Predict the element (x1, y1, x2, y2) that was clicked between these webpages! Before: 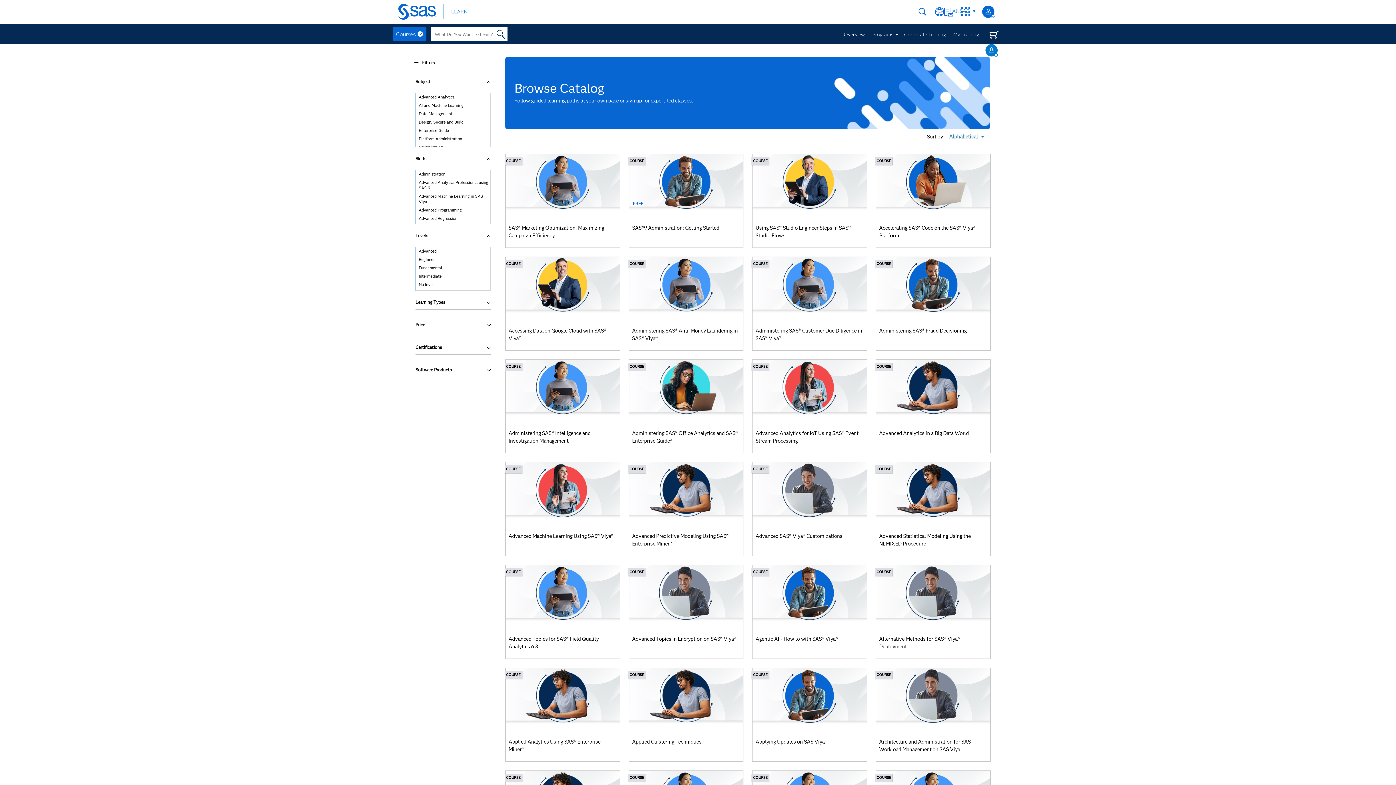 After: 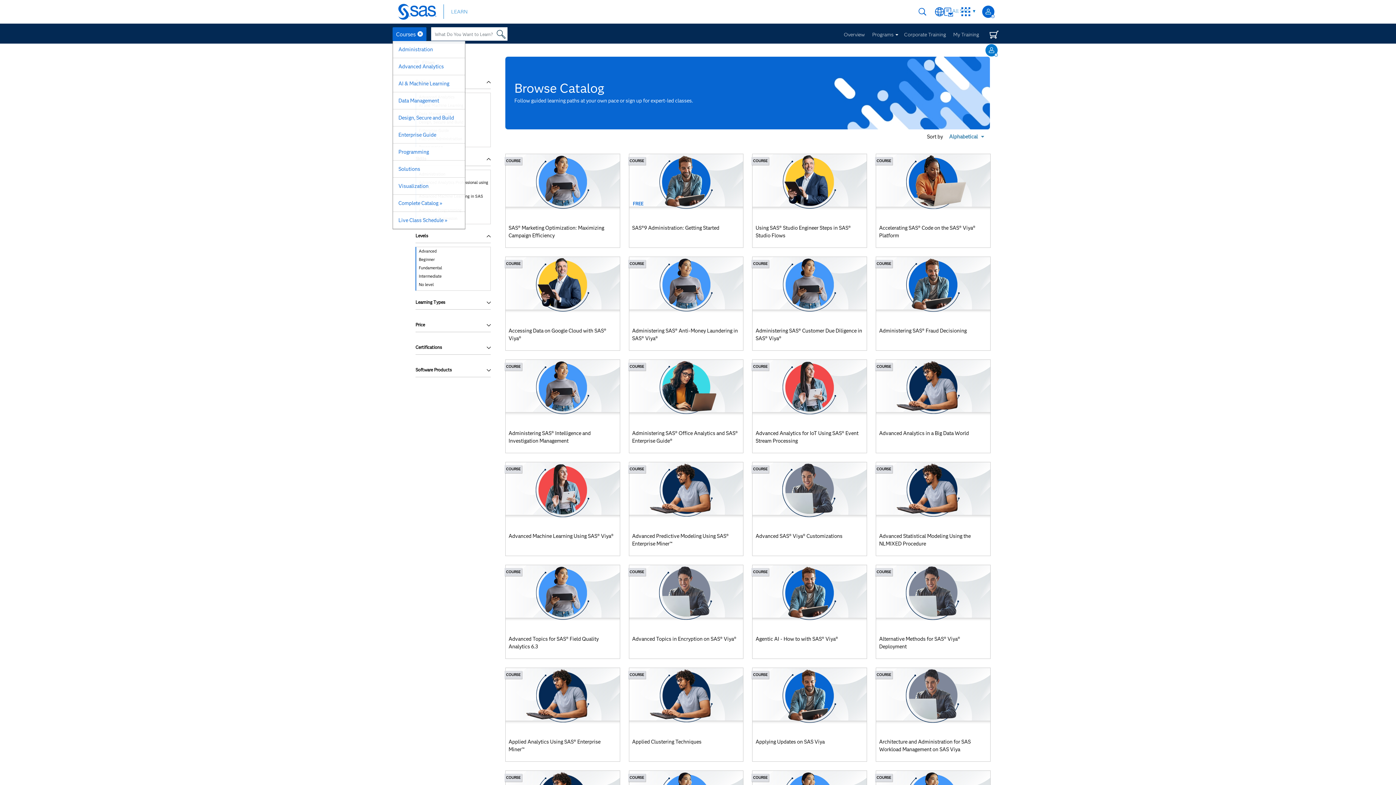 Action: bbox: (392, 27, 426, 41) label: Courses